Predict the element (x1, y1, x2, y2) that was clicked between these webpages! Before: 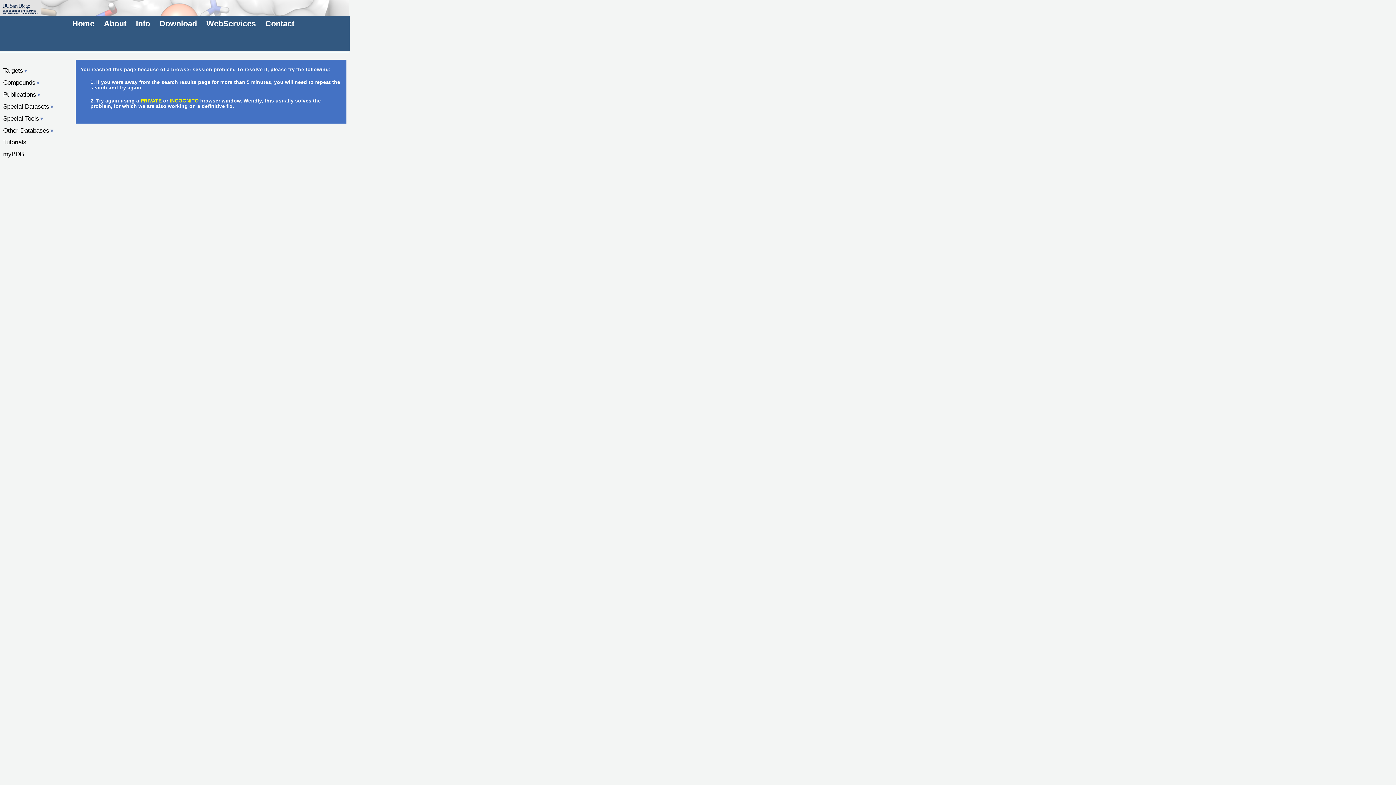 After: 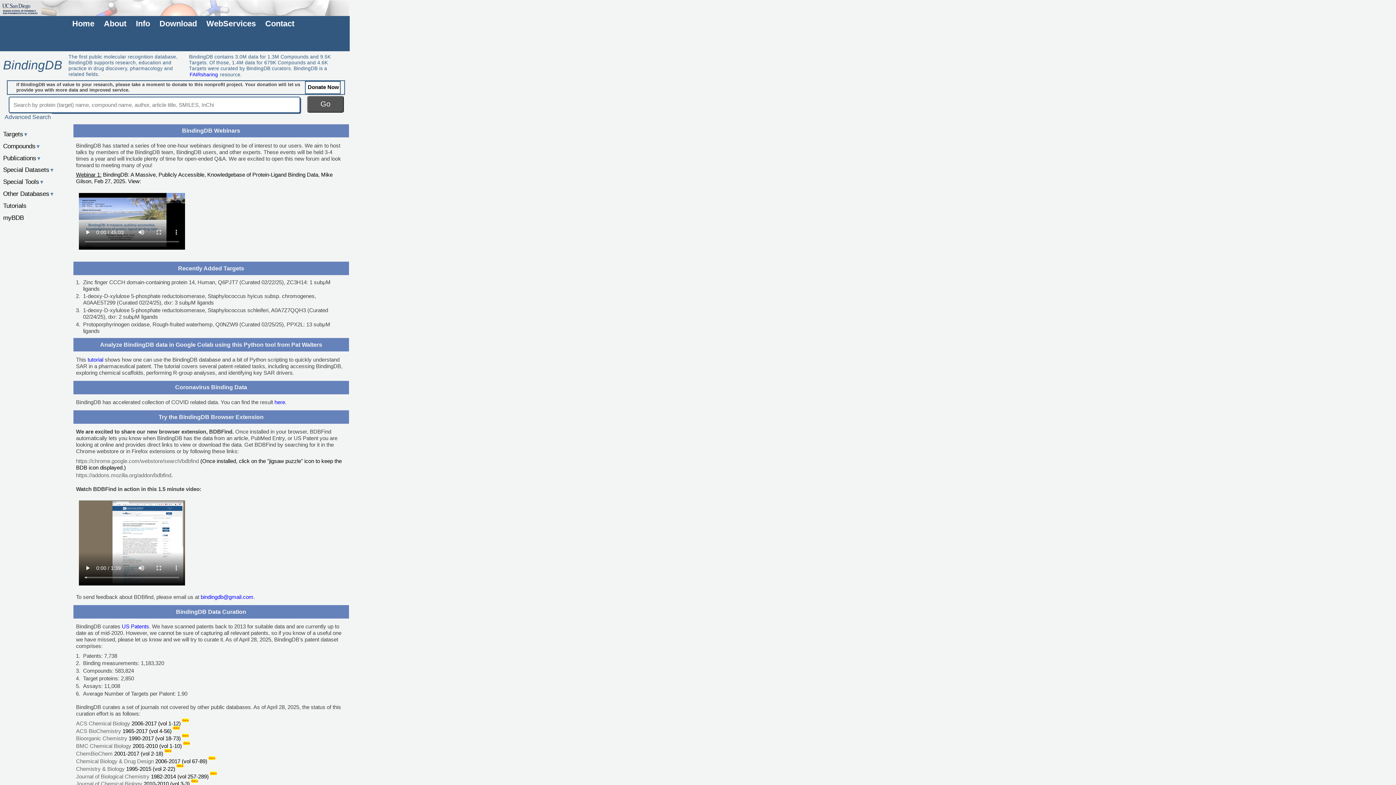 Action: bbox: (71, 17, 95, 28) label: Home